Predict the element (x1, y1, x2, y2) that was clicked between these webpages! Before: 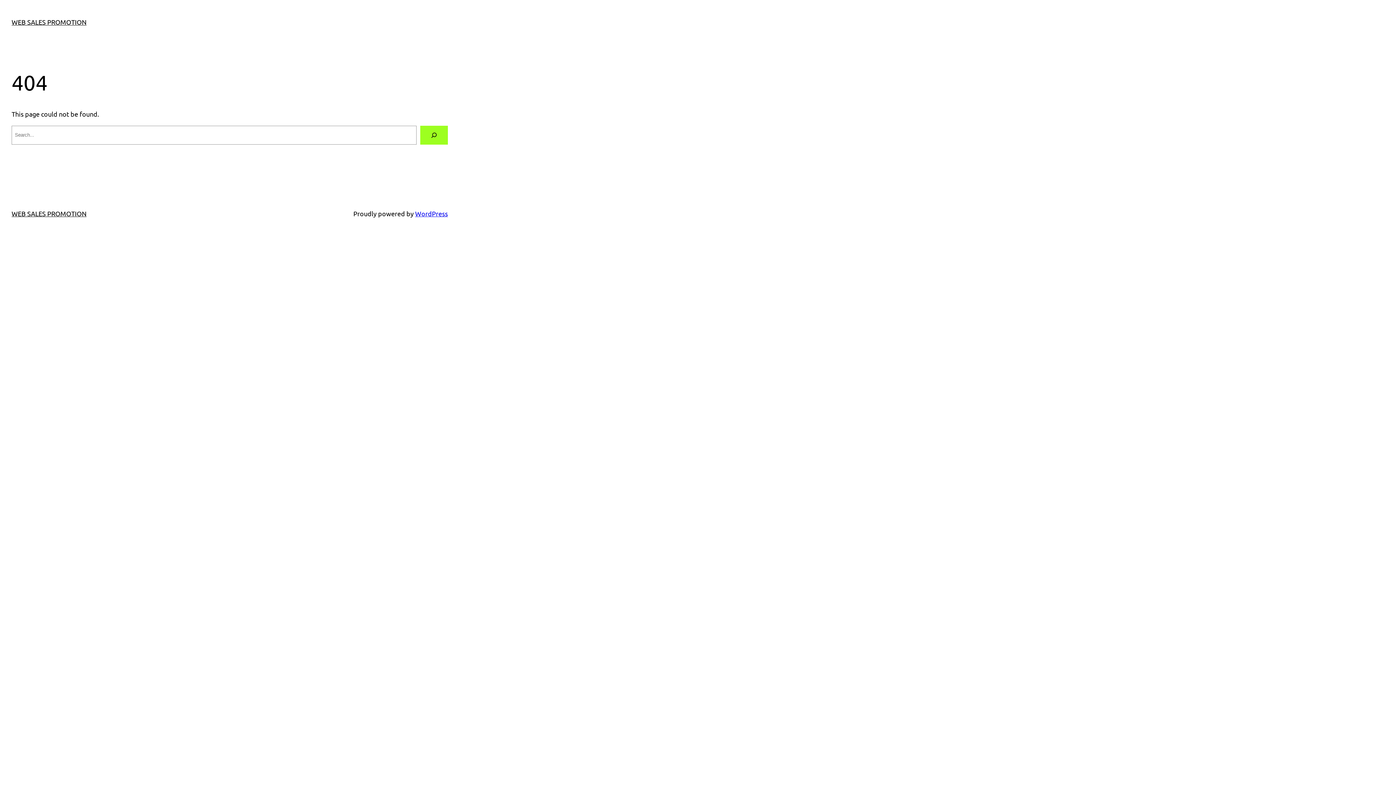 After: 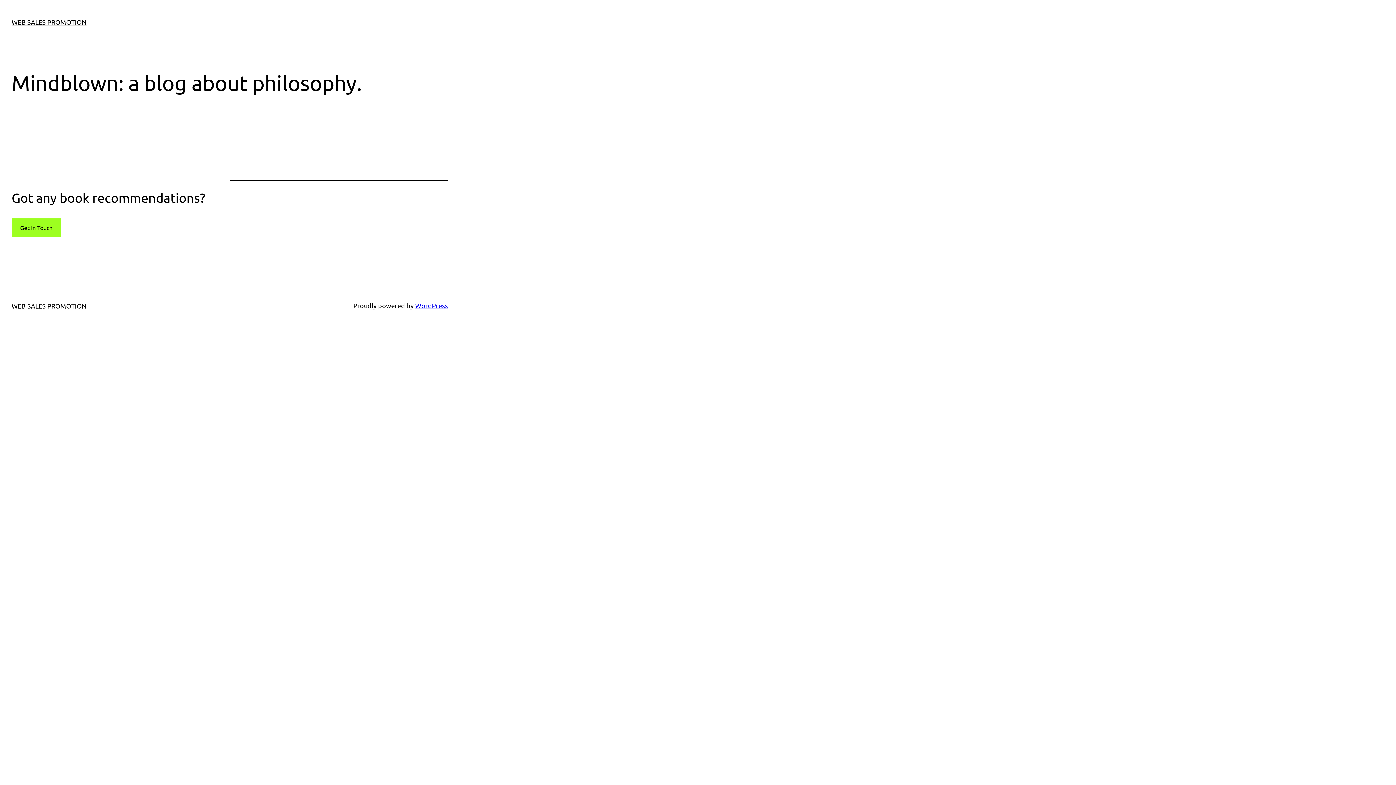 Action: bbox: (11, 18, 86, 25) label: WEB SALES PROMOTION